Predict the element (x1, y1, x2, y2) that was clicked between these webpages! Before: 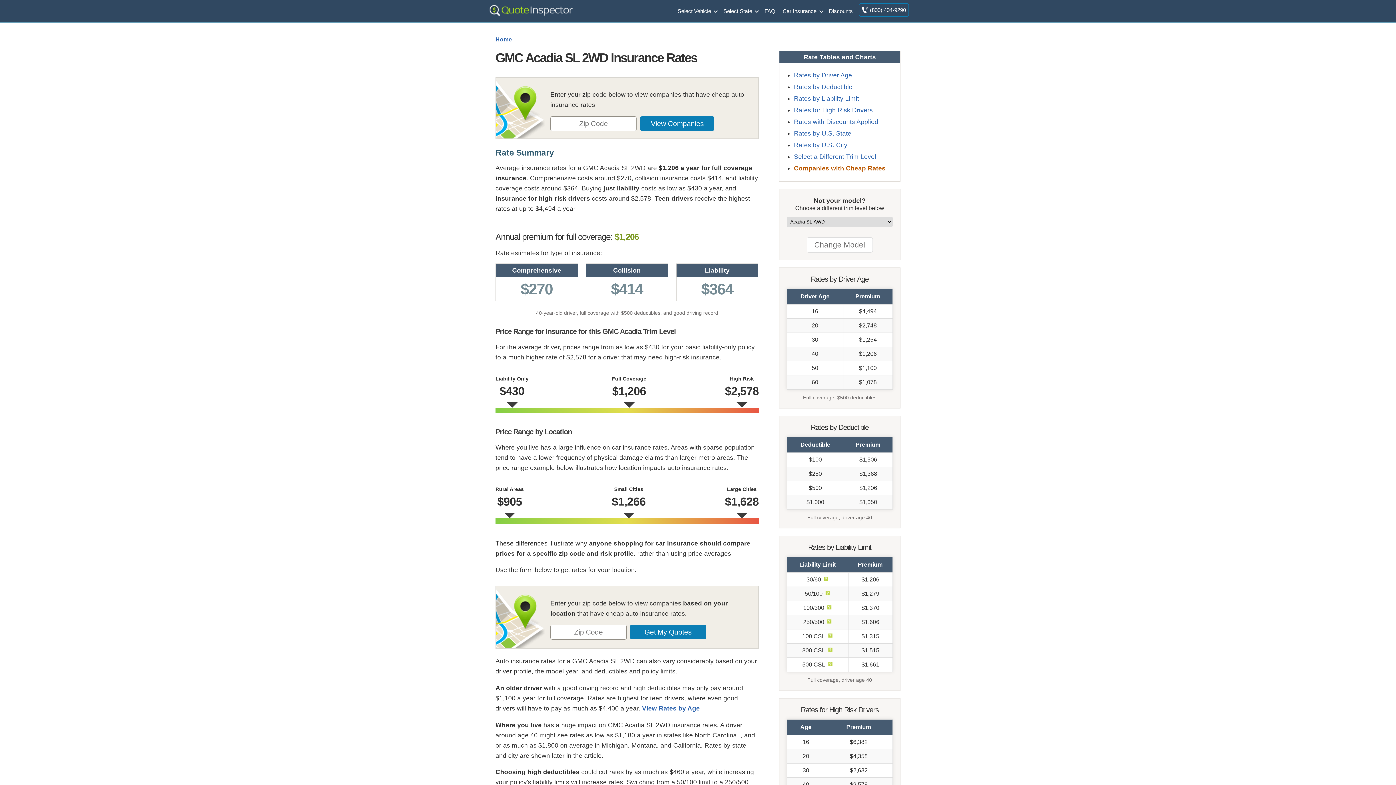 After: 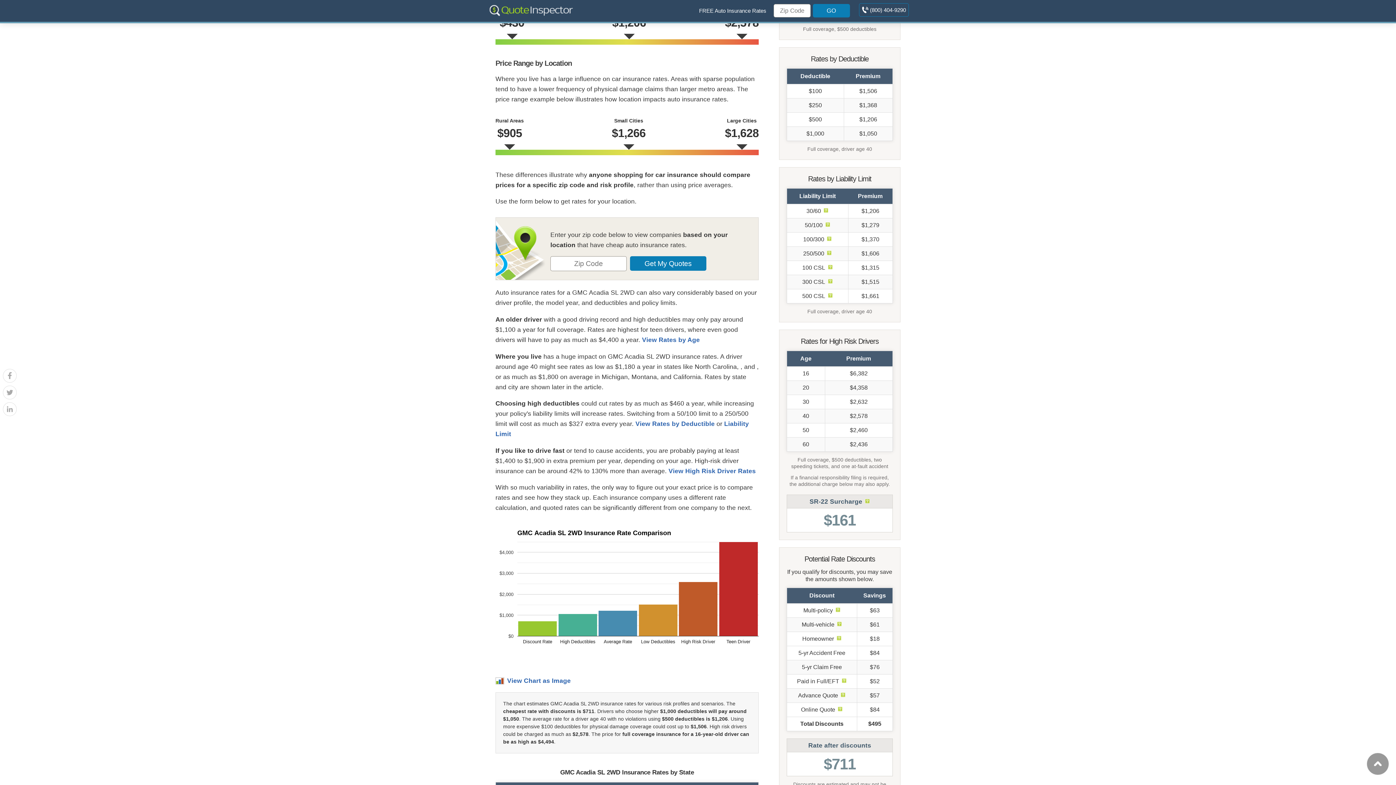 Action: bbox: (794, 83, 852, 90) label: Rates by Deductible